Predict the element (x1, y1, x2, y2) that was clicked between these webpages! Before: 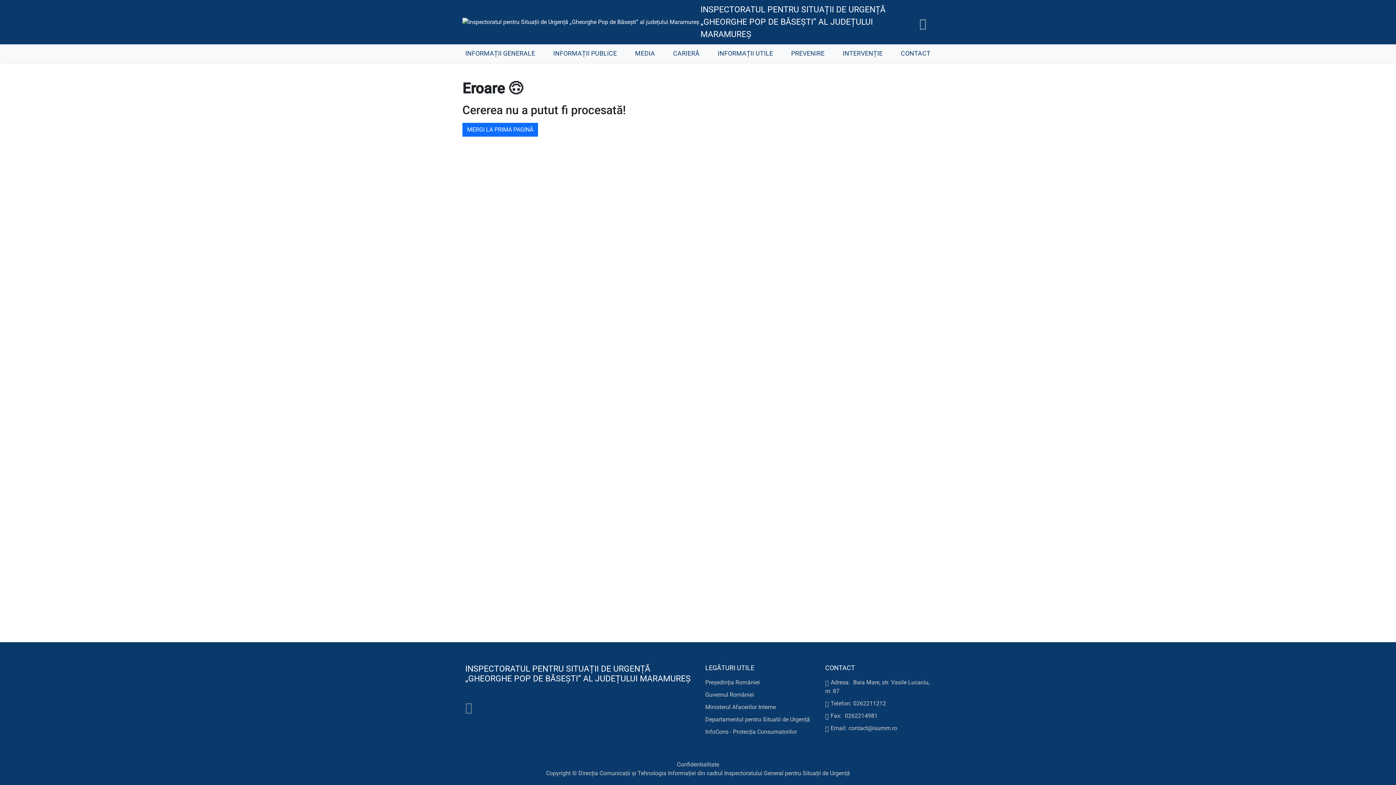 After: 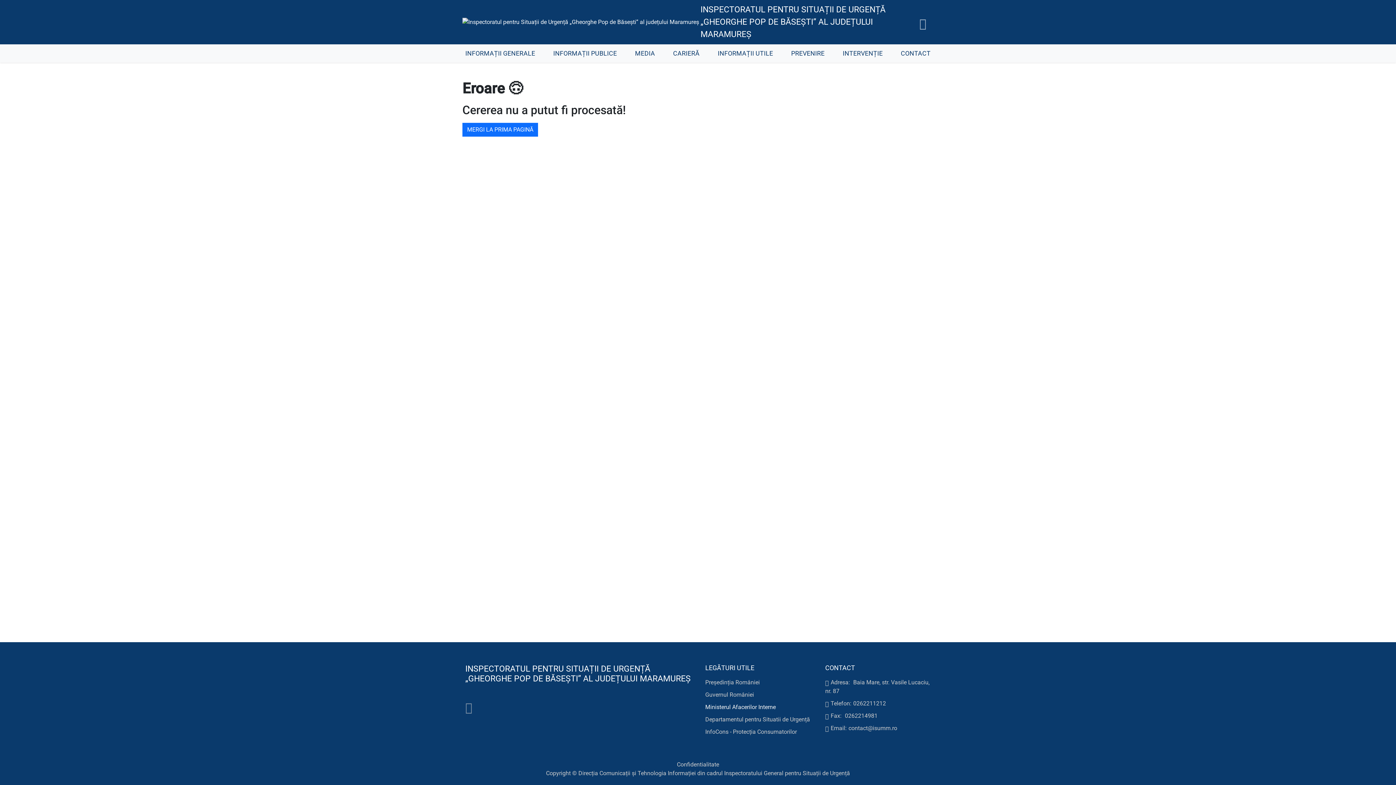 Action: label: Ministerul Afacerilor Interne bbox: (705, 704, 776, 710)